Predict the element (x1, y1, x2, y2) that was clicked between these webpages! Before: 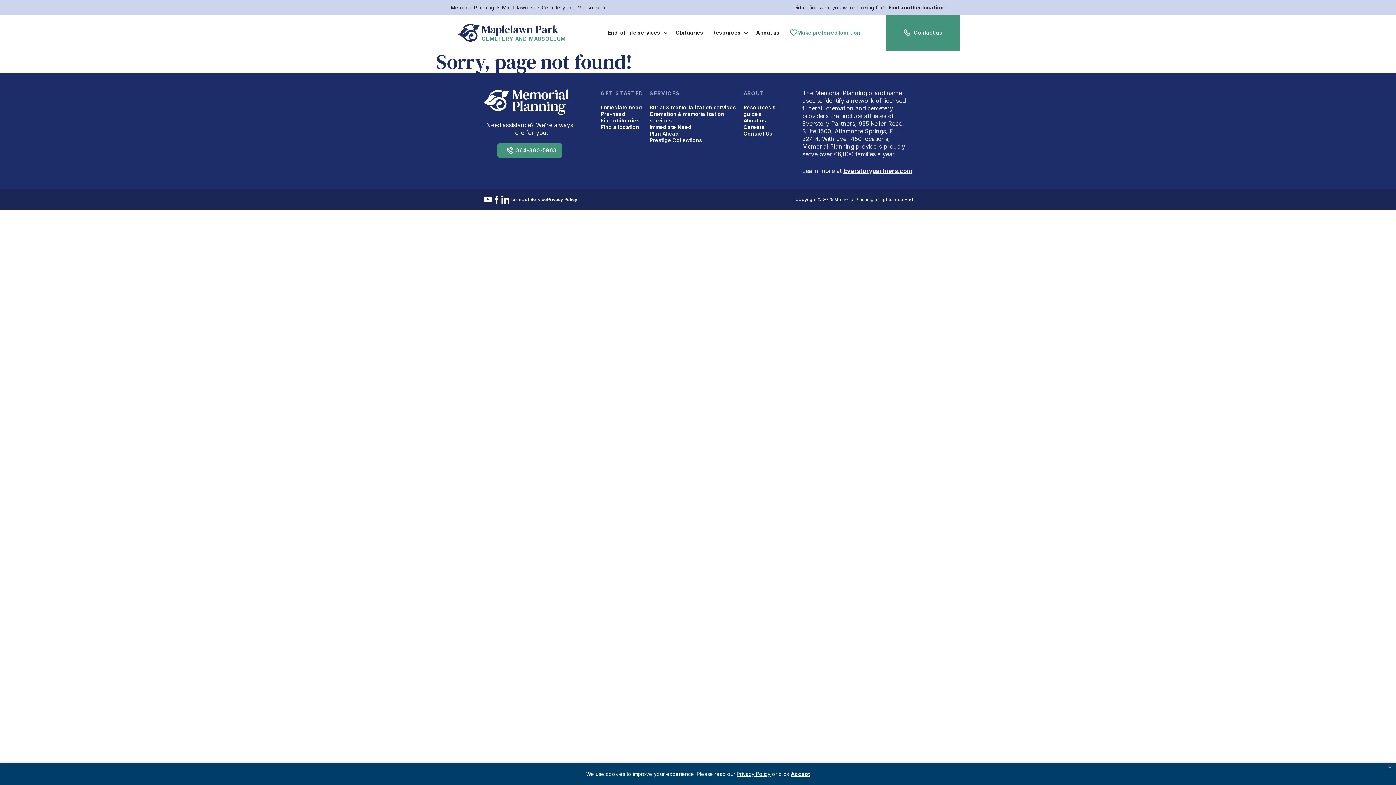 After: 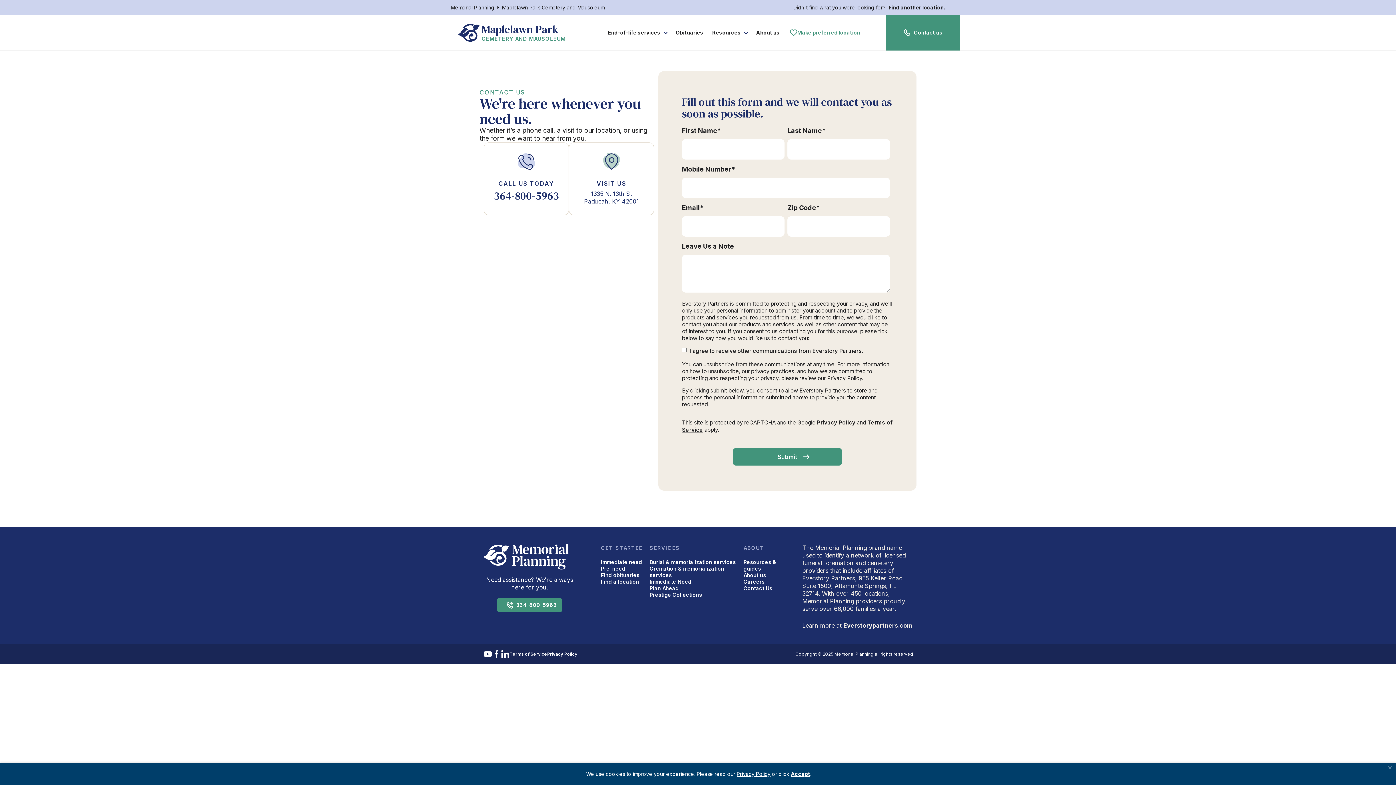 Action: label: Contact us bbox: (886, 14, 960, 50)